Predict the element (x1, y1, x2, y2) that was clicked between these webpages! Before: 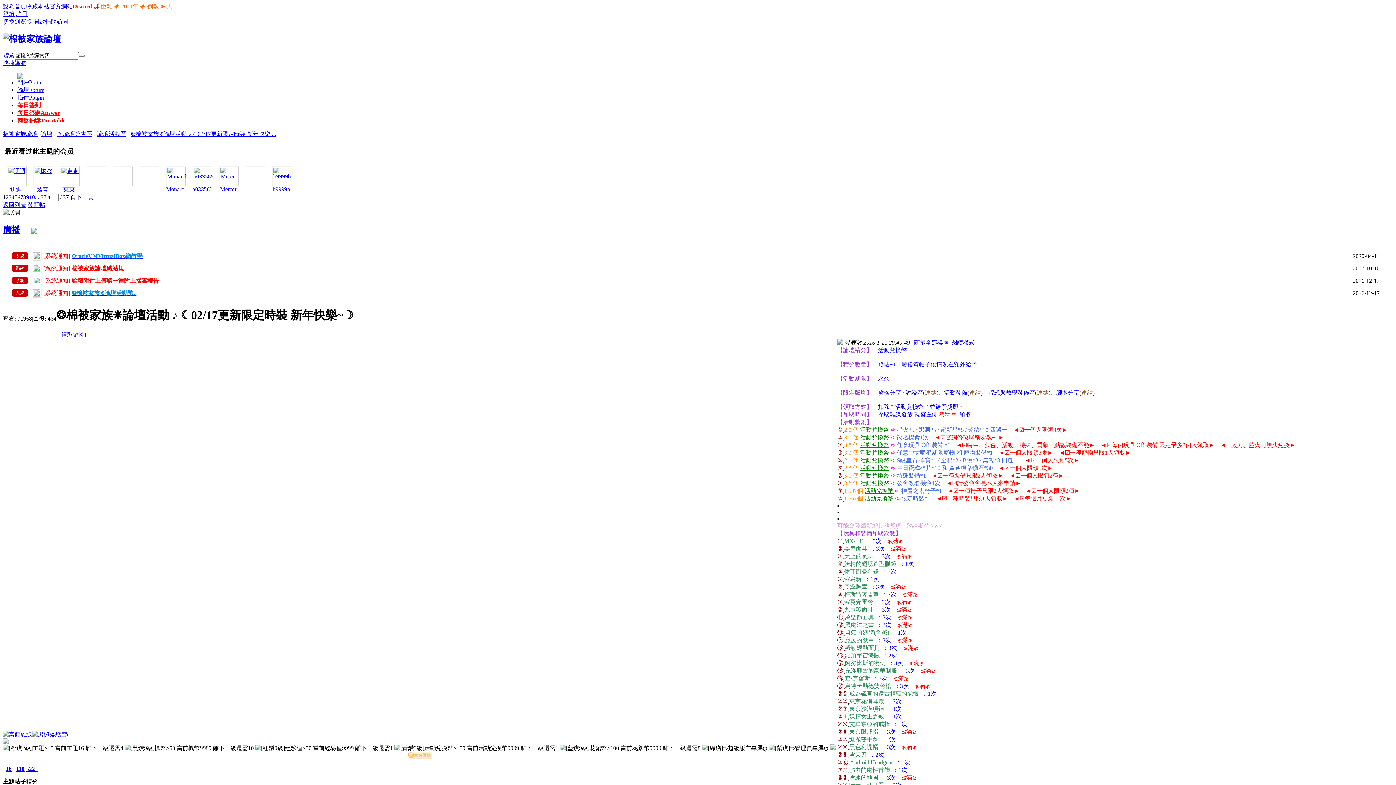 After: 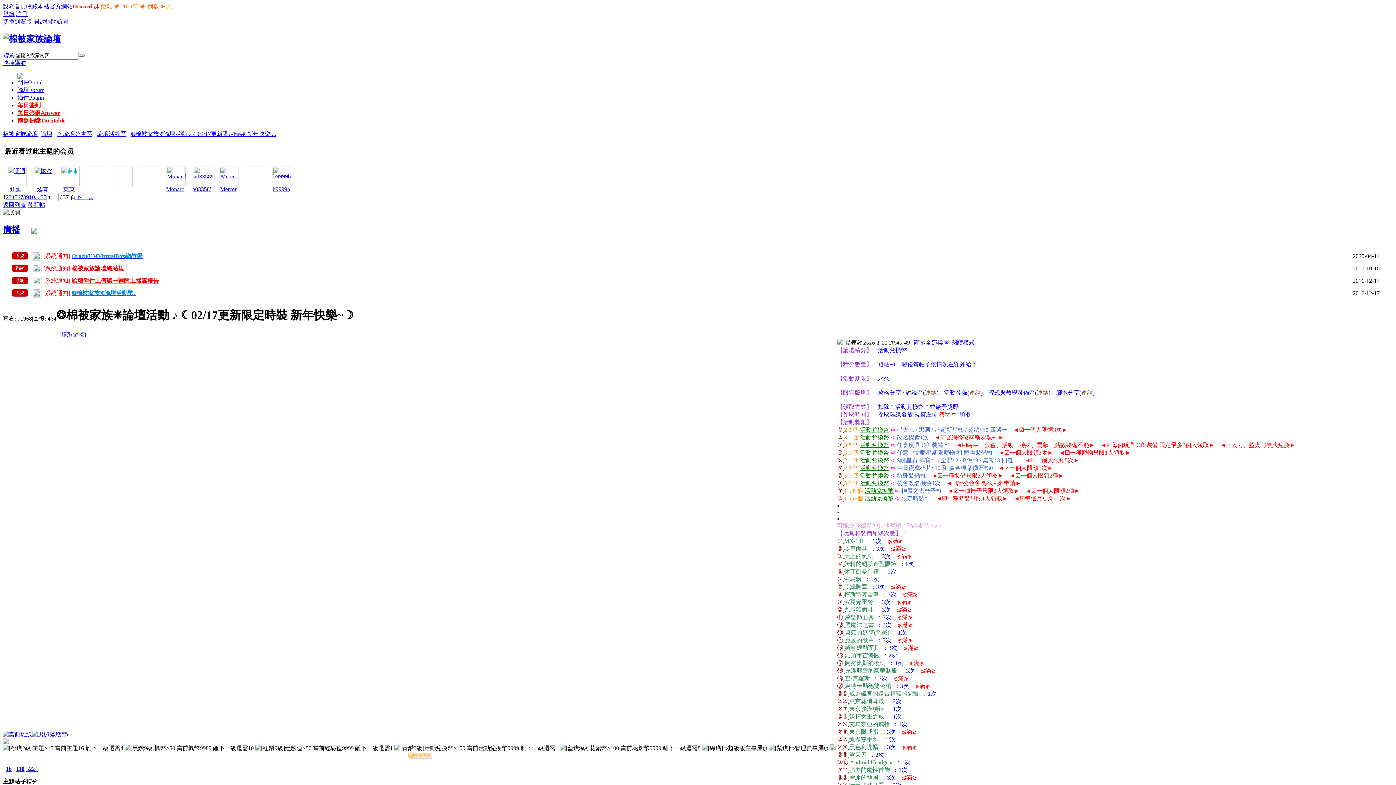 Action: bbox: (61, 168, 78, 174)